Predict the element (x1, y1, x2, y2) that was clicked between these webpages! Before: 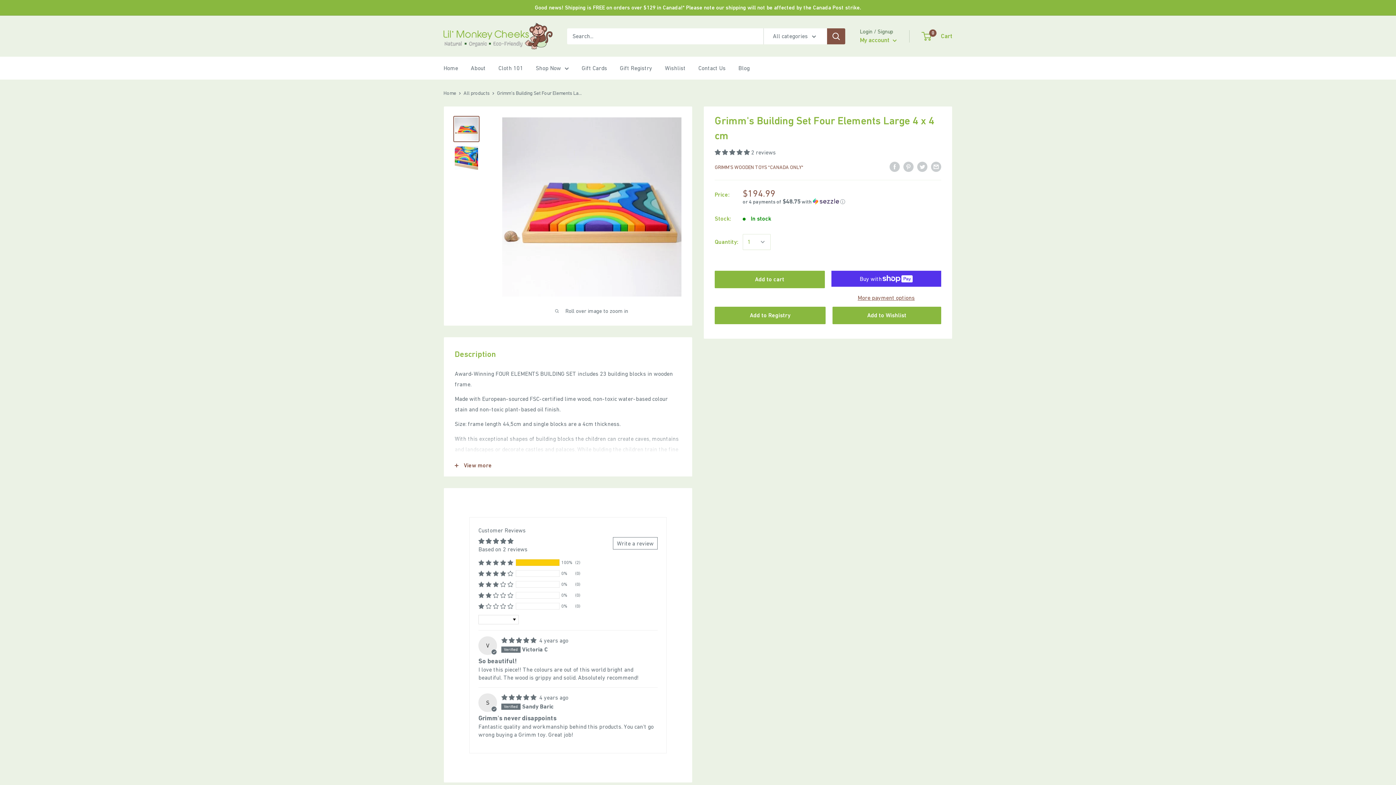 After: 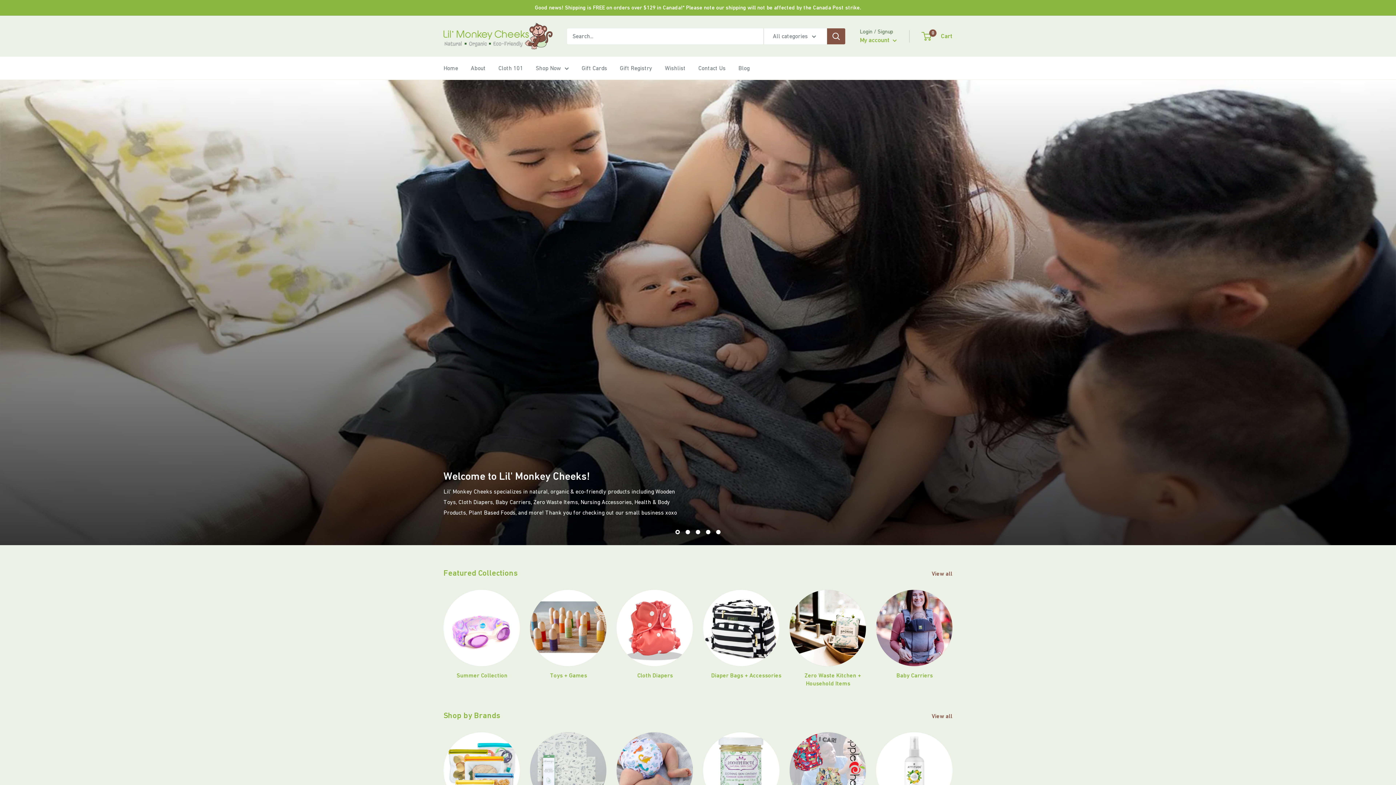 Action: label: Home bbox: (443, 62, 458, 73)